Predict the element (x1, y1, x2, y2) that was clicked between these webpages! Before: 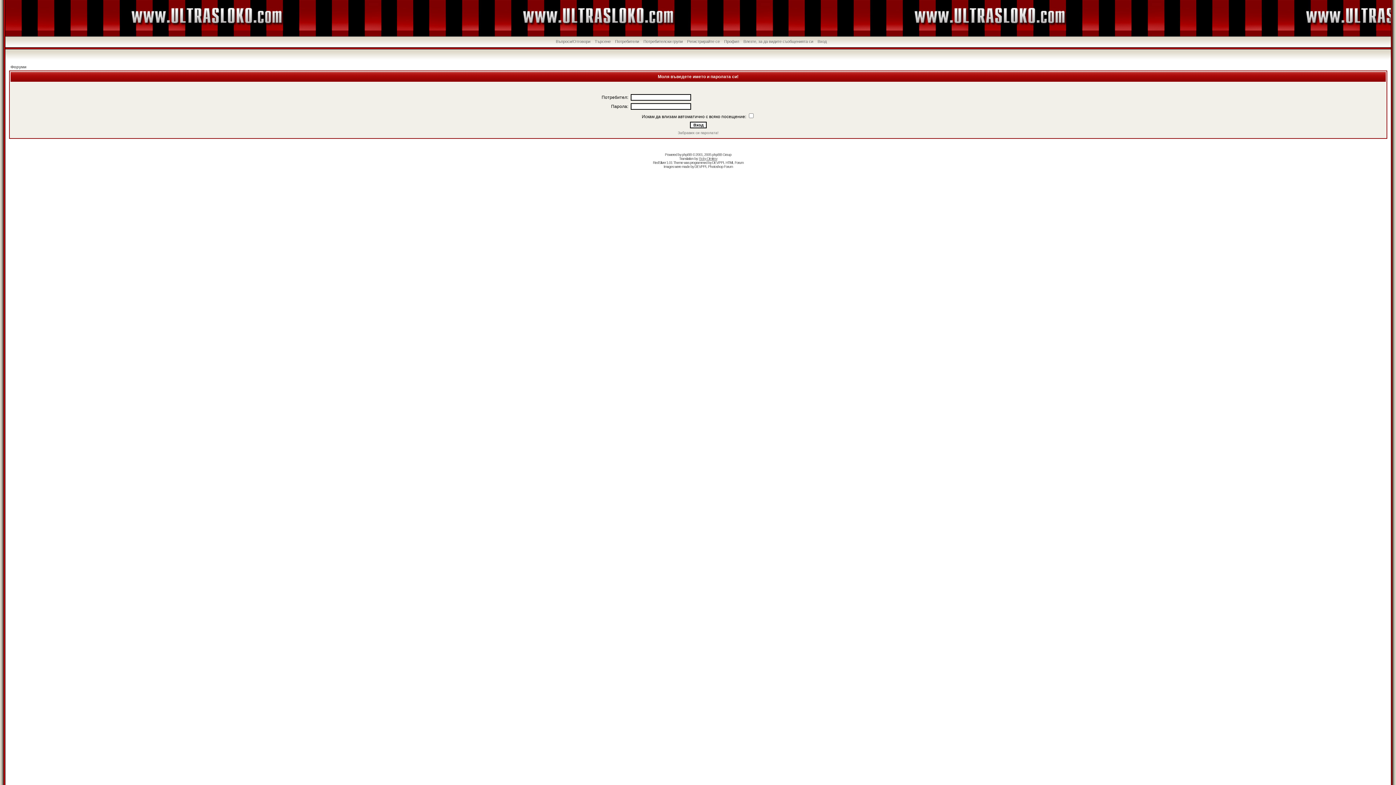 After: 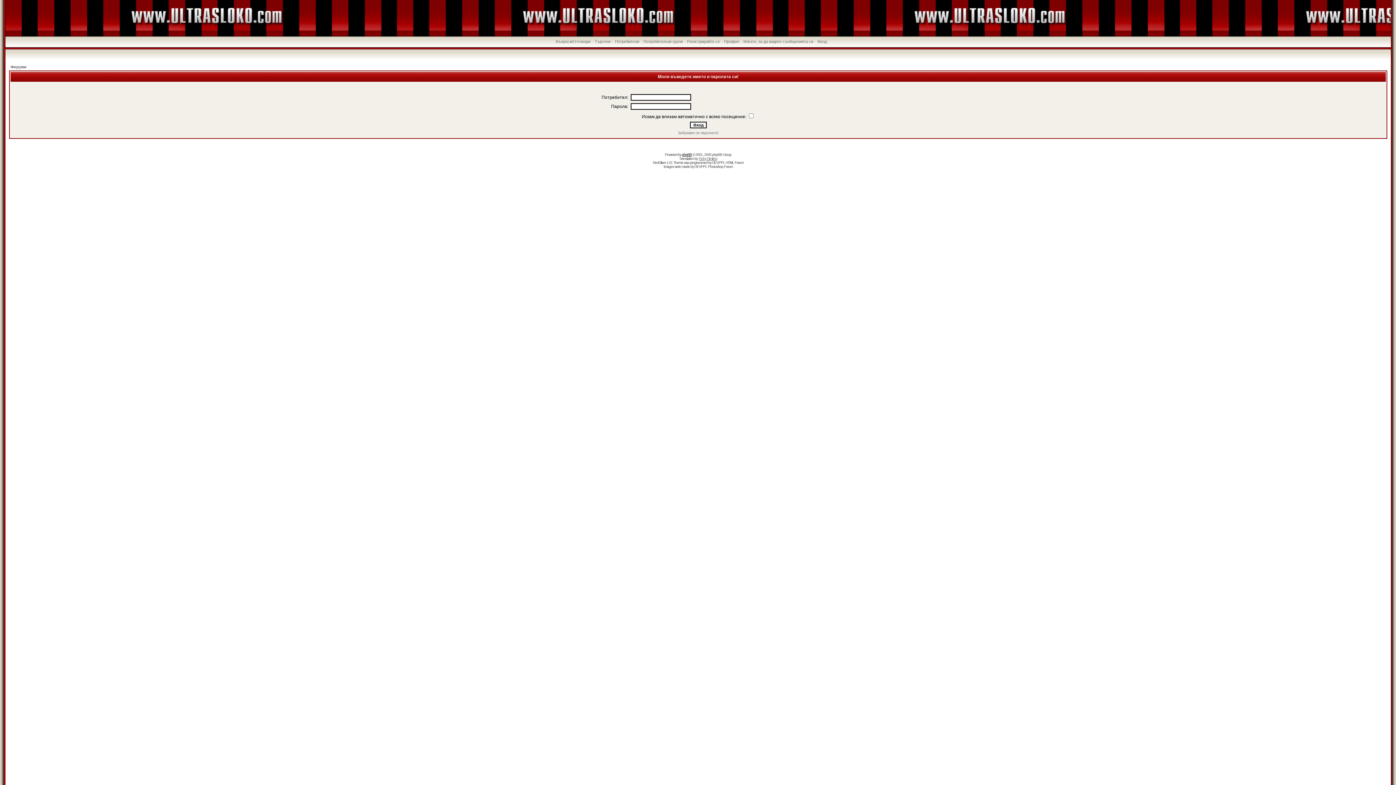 Action: bbox: (682, 152, 692, 156) label: phpBB